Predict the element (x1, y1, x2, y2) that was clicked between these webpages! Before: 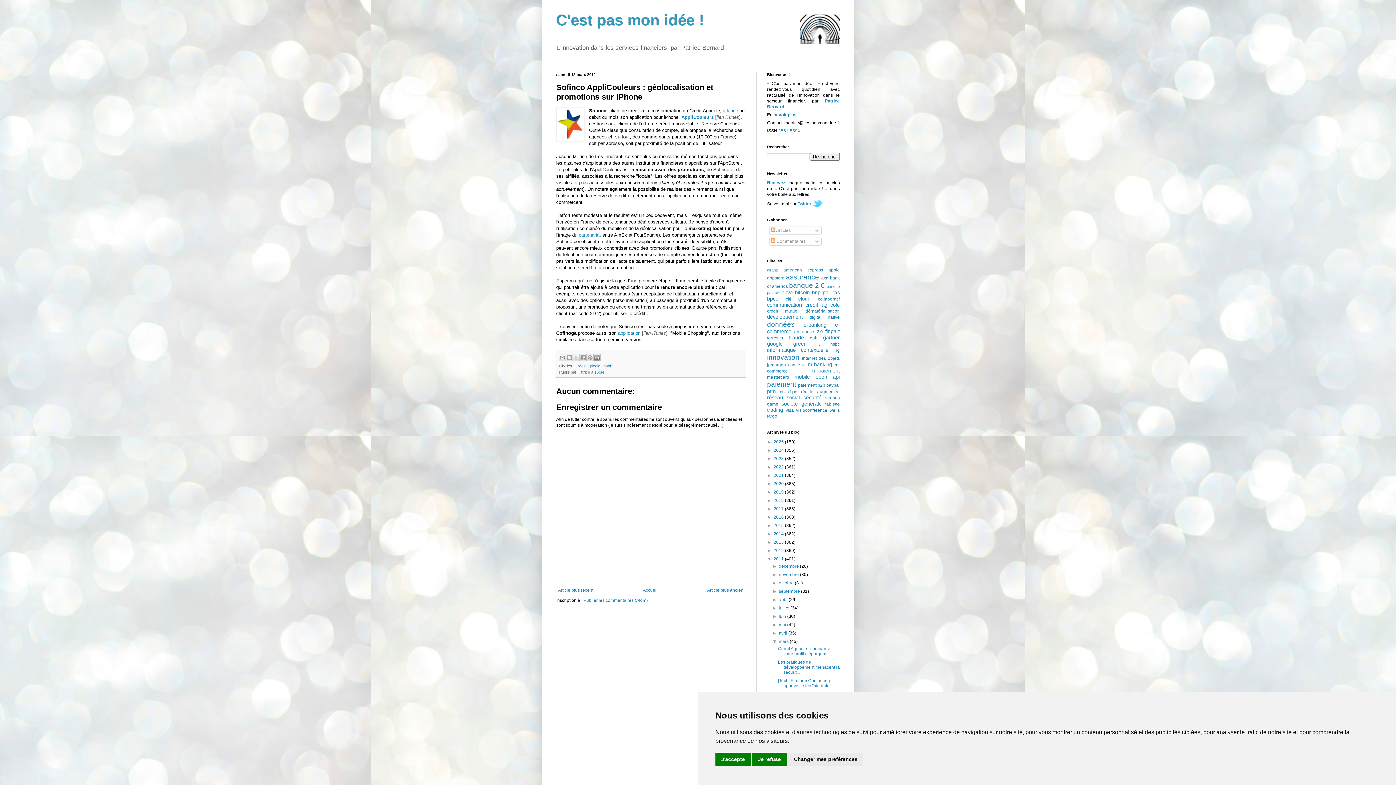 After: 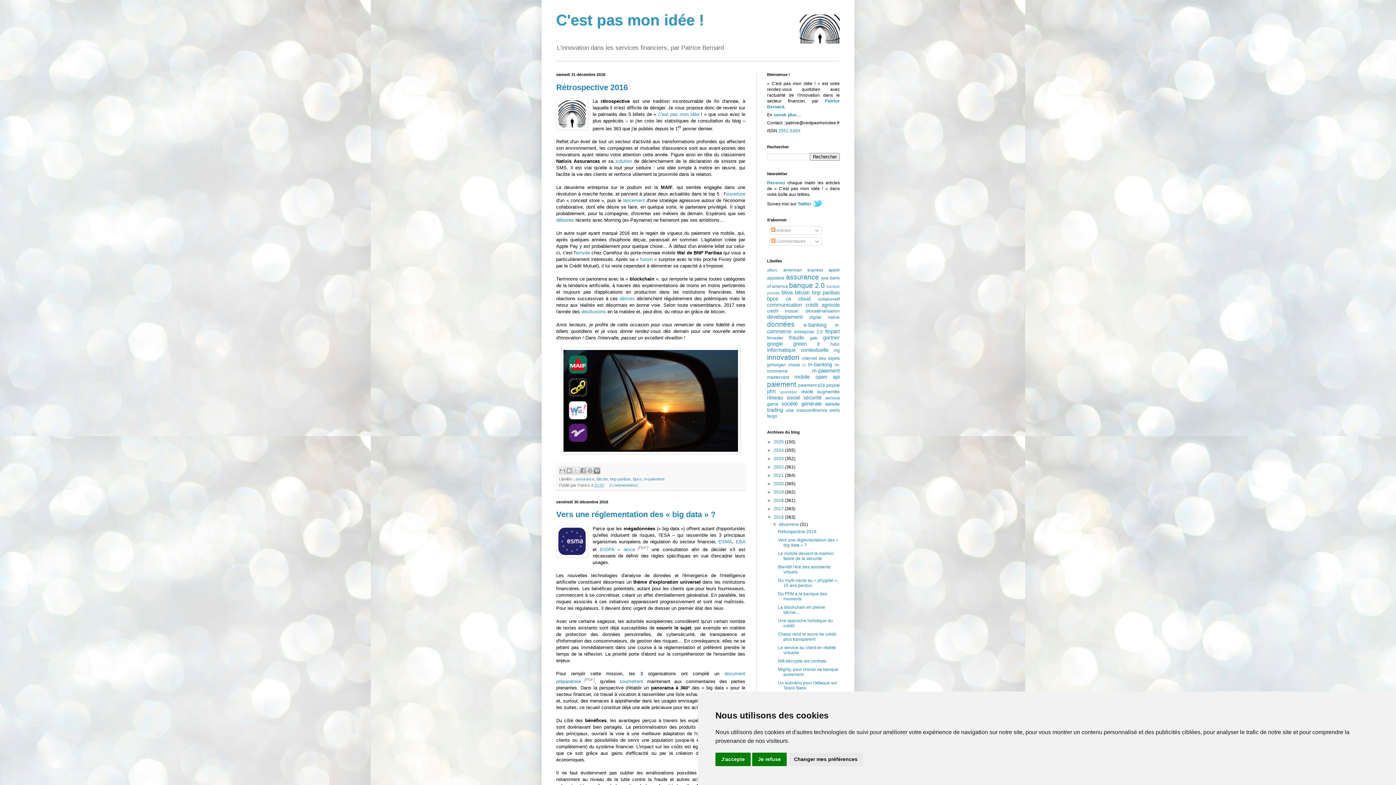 Action: bbox: (773, 515, 785, 520) label: 2016 